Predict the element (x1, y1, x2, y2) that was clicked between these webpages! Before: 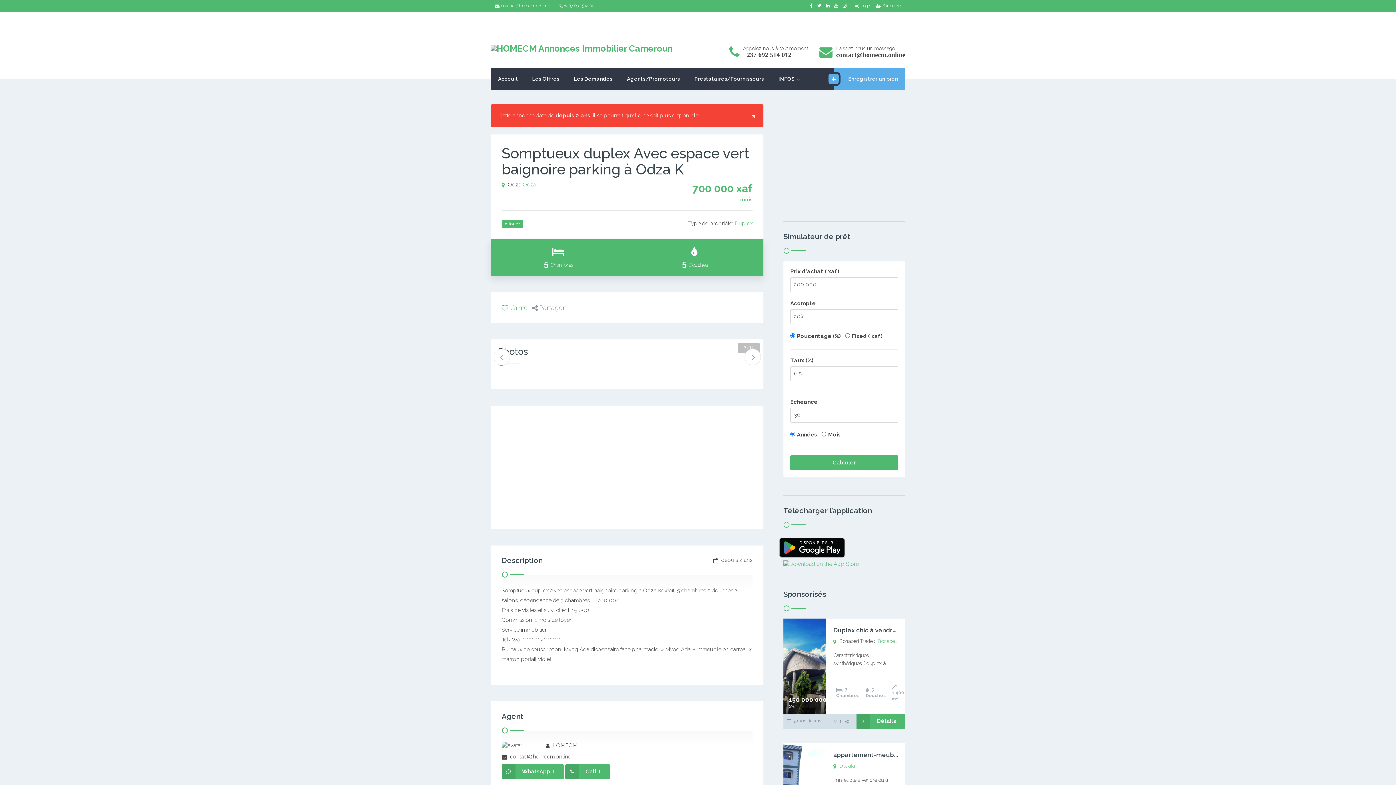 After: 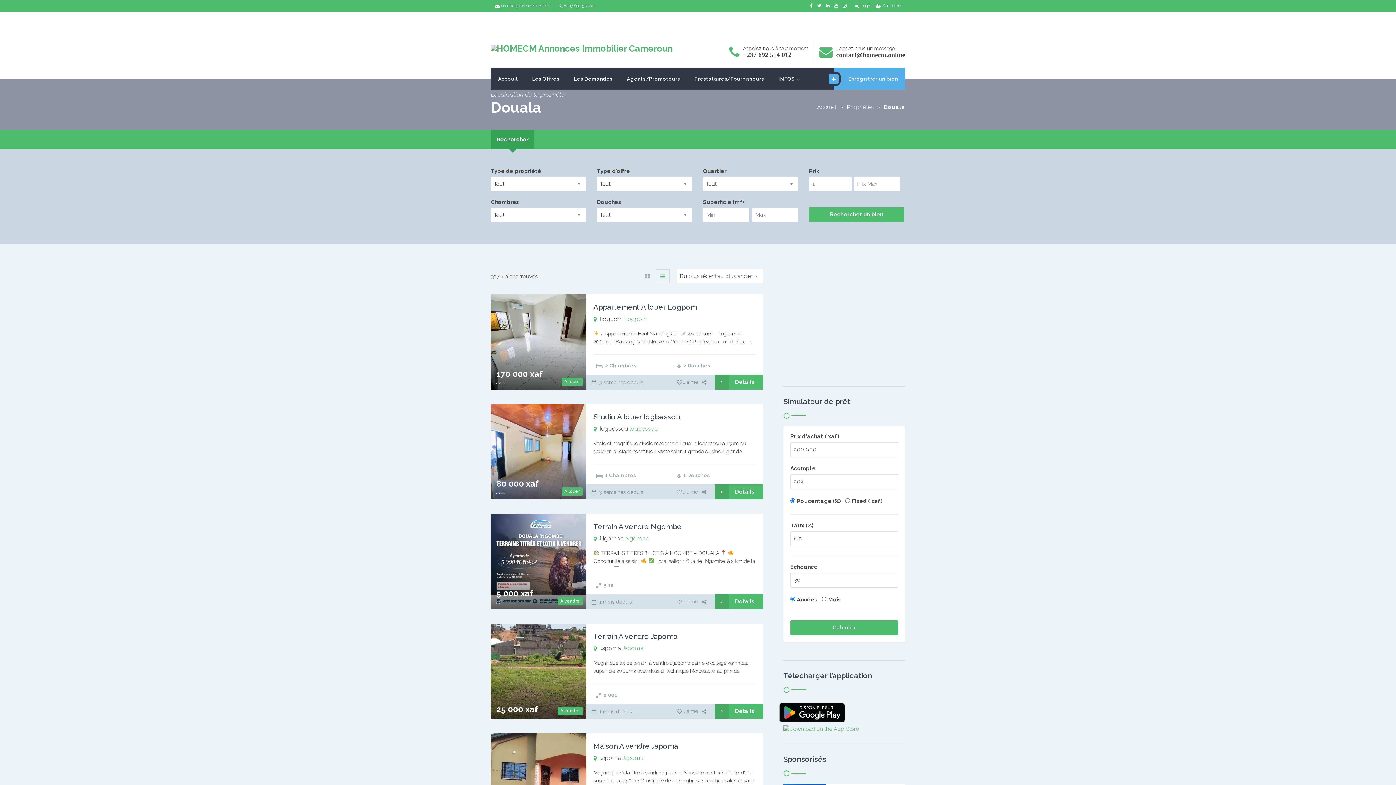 Action: bbox: (839, 763, 855, 769) label: Douala